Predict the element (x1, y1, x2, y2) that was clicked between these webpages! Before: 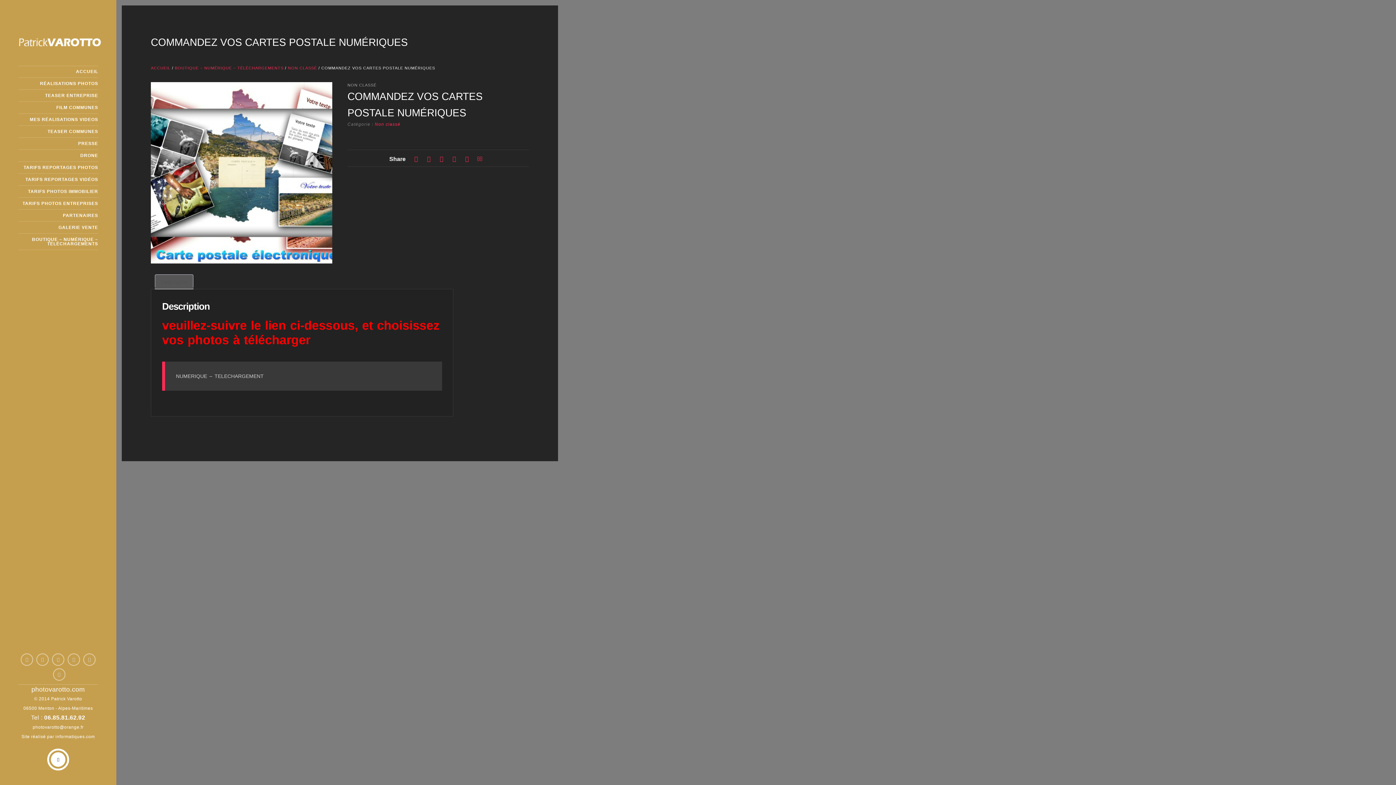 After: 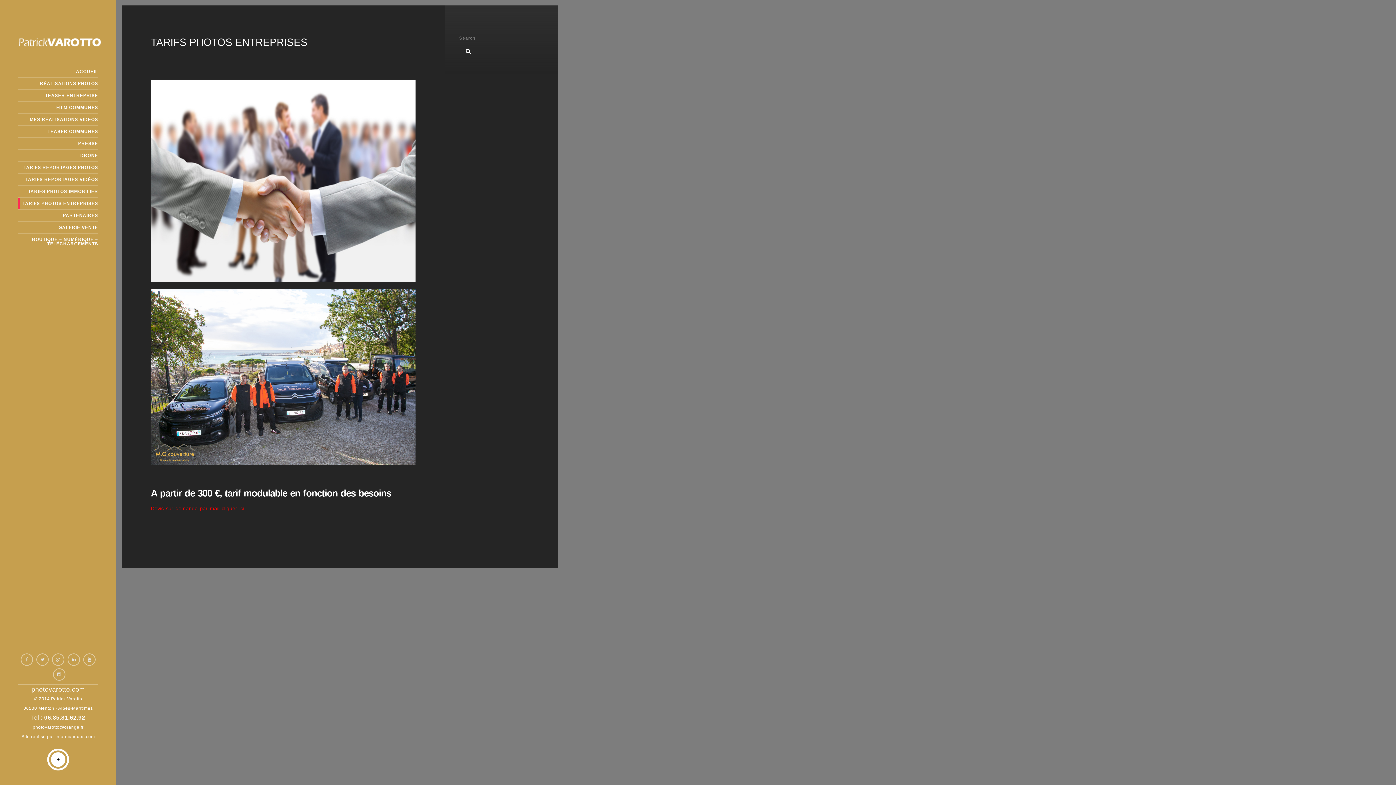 Action: label: TARIFS PHOTOS ENTREPRISES bbox: (18, 197, 98, 209)